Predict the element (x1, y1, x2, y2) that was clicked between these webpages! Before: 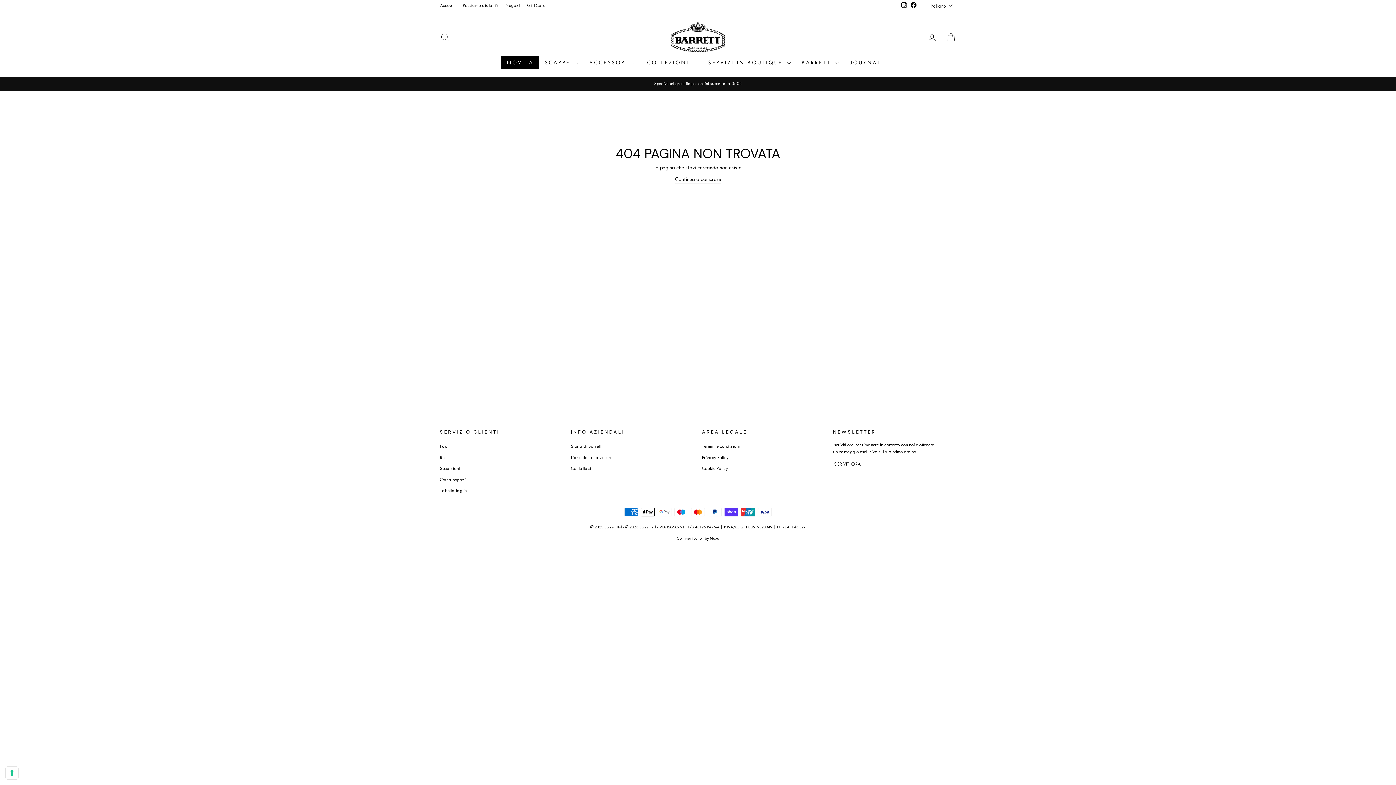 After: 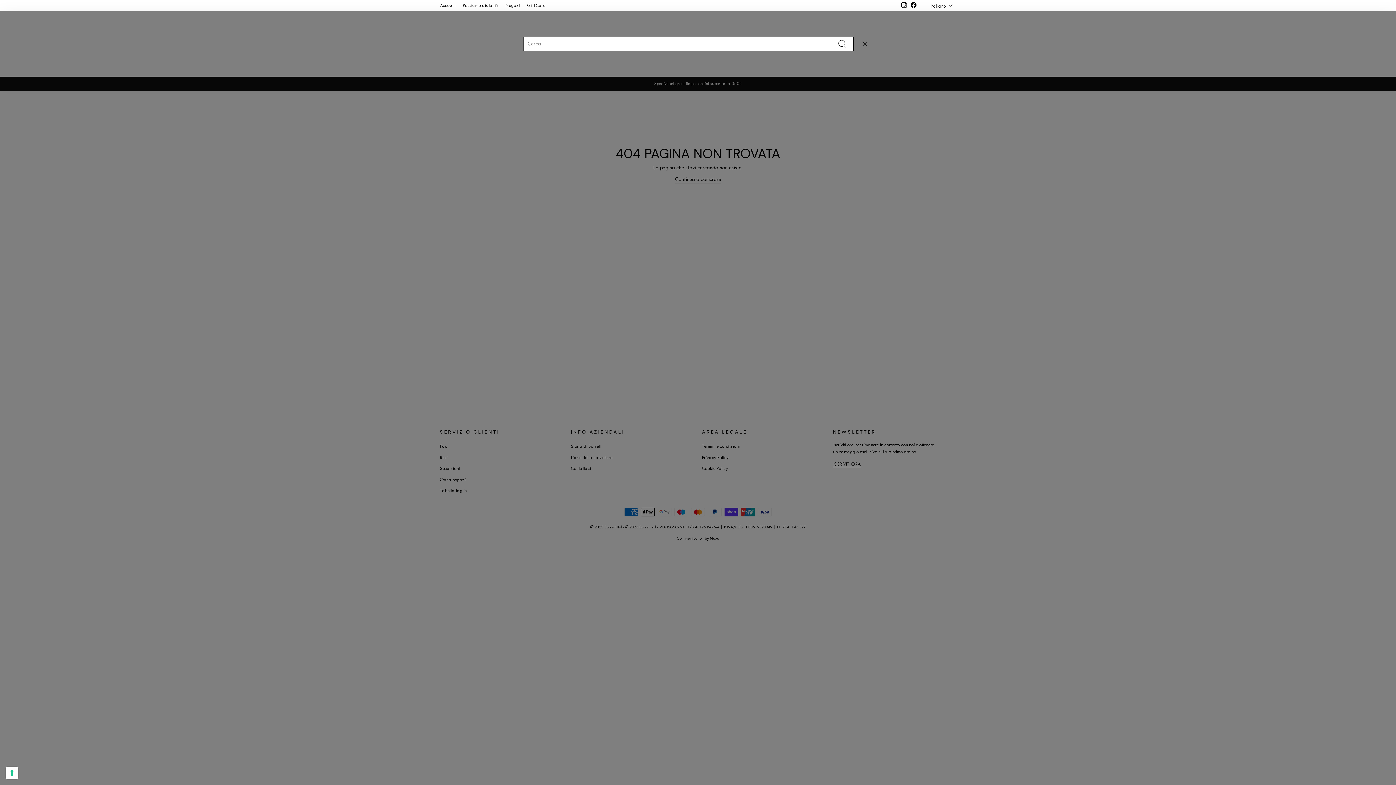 Action: bbox: (435, 29, 454, 45) label: CERCA